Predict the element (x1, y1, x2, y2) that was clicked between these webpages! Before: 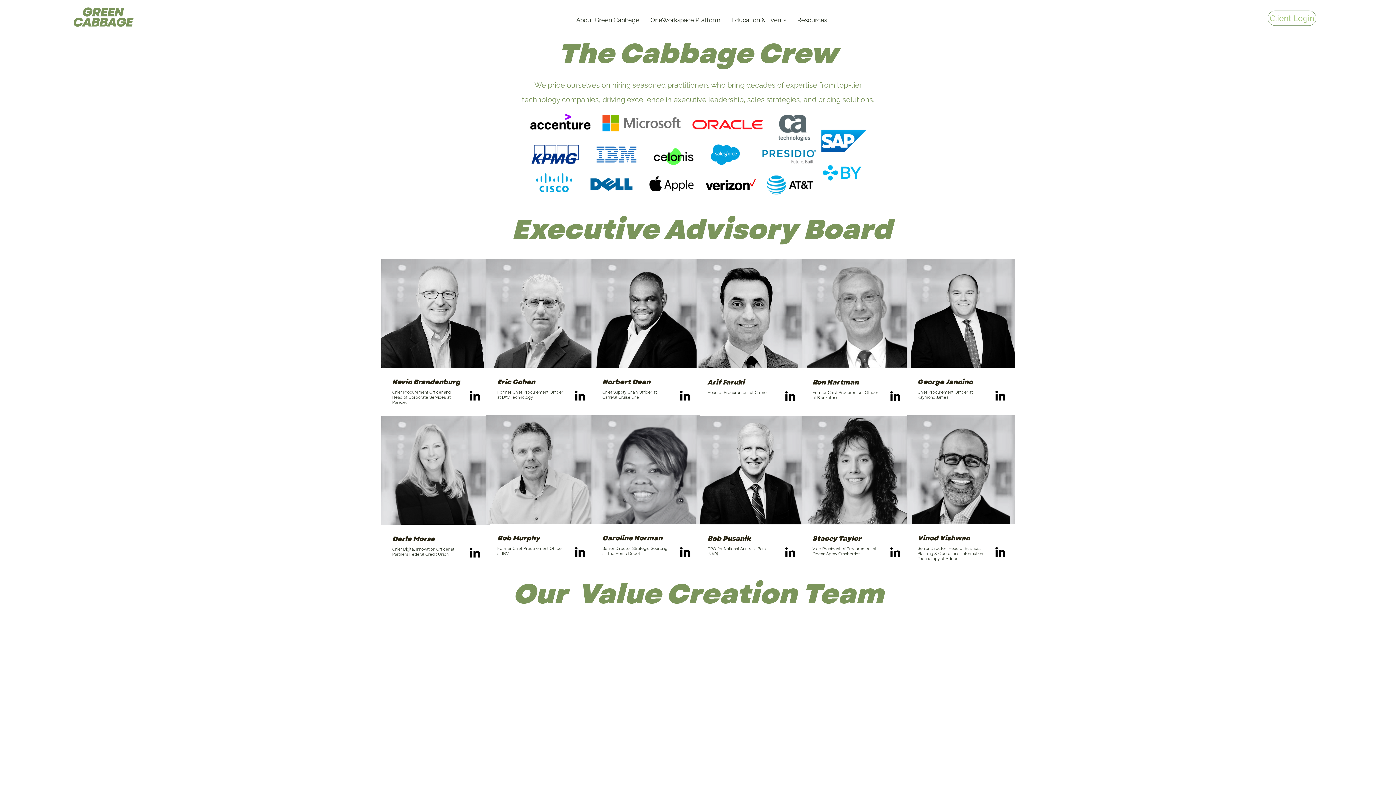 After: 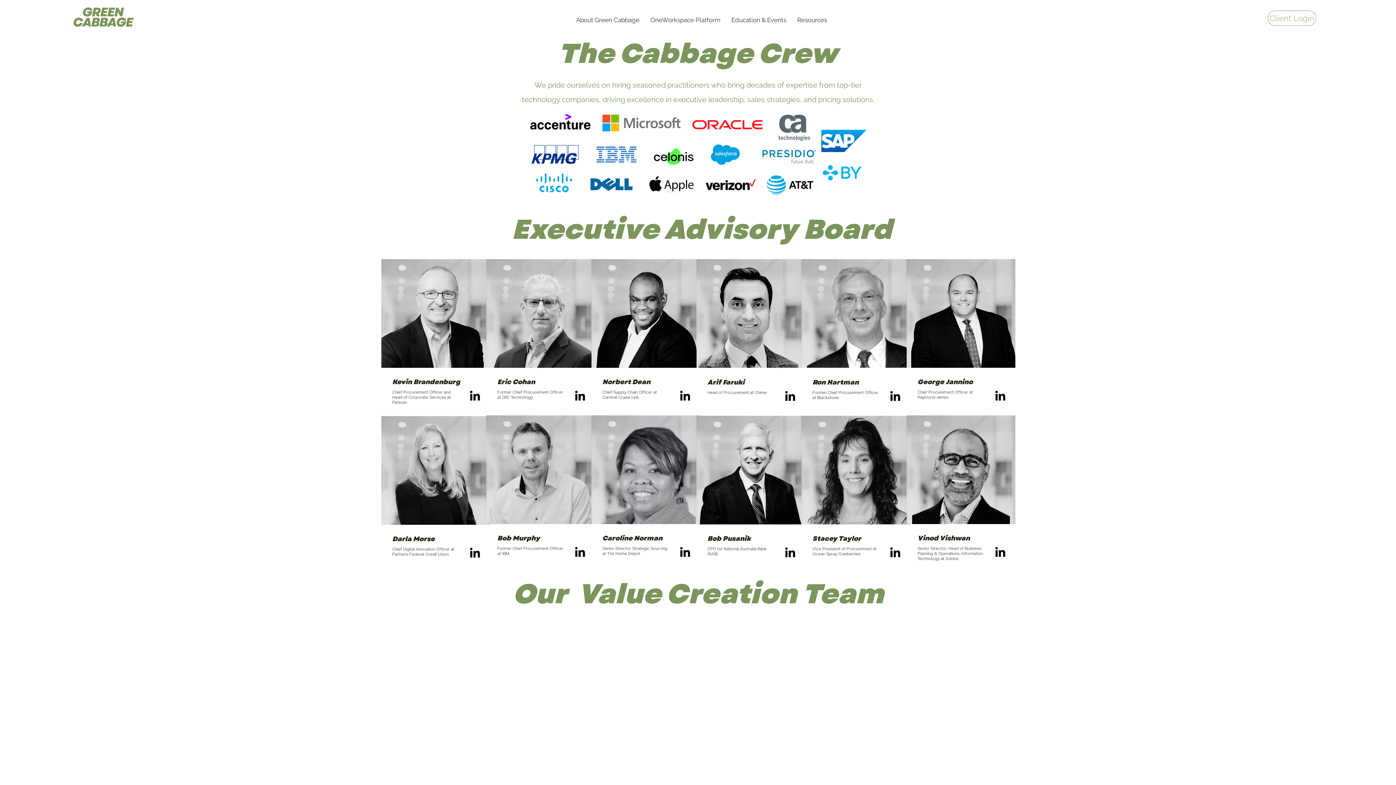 Action: bbox: (468, 388, 482, 402) label: LinkedIn